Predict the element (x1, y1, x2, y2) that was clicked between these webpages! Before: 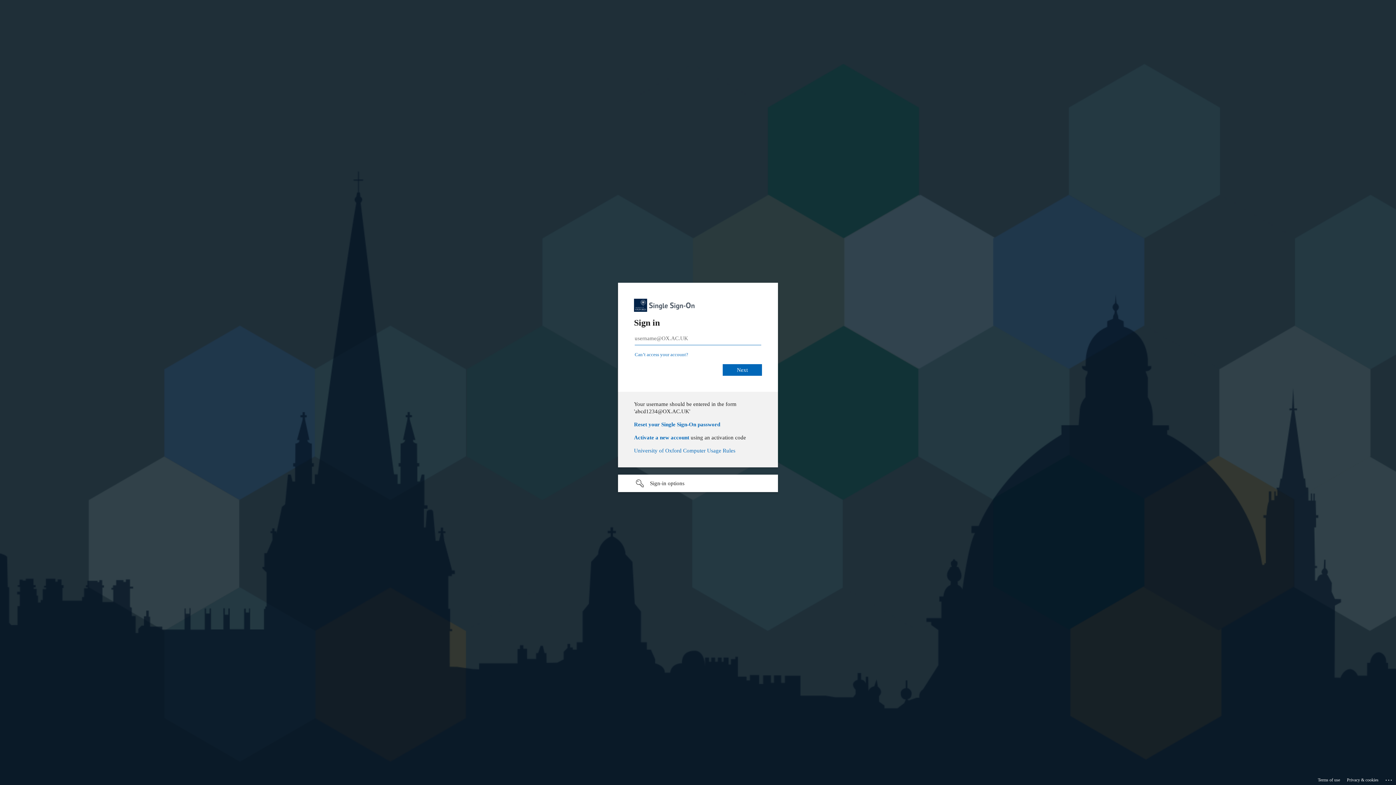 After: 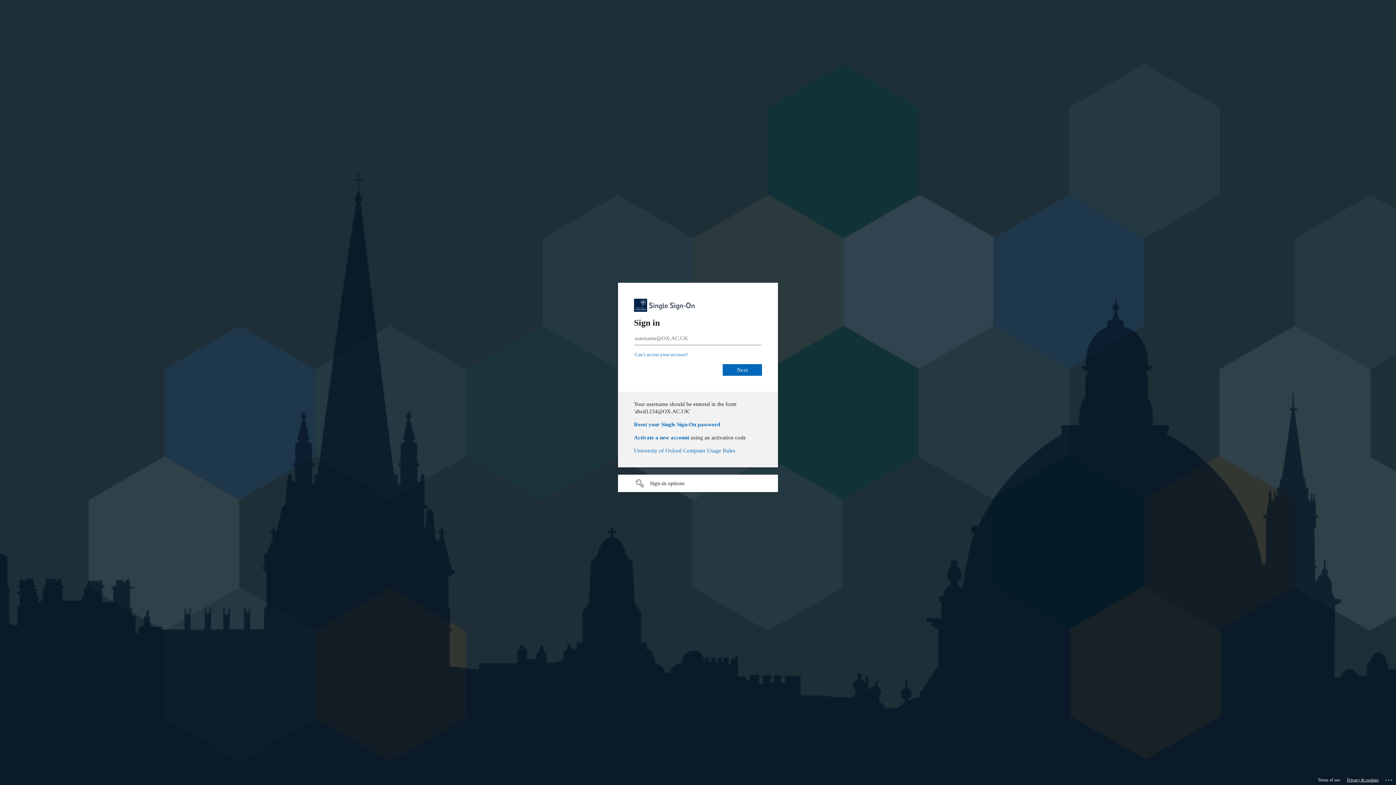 Action: bbox: (1347, 775, 1378, 785) label: Privacy & cookies